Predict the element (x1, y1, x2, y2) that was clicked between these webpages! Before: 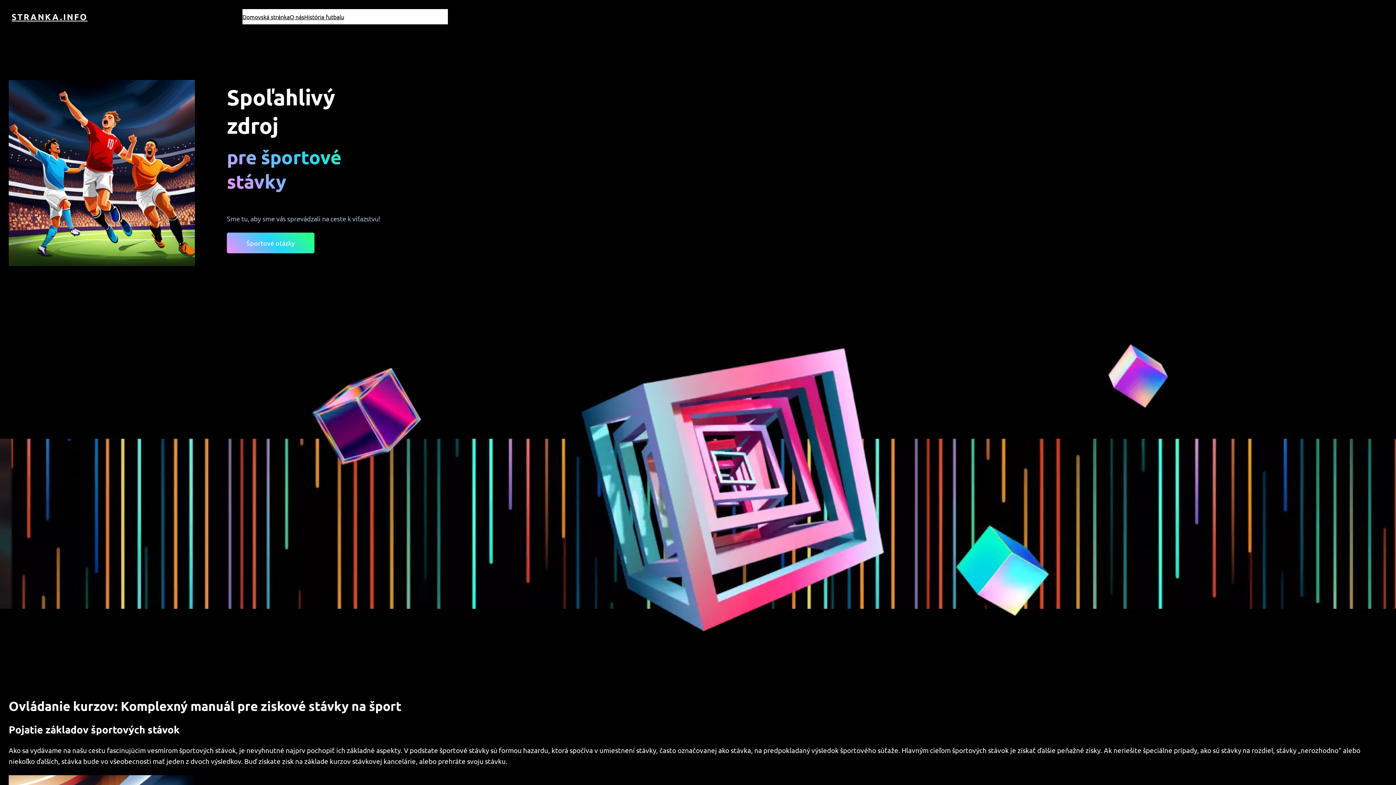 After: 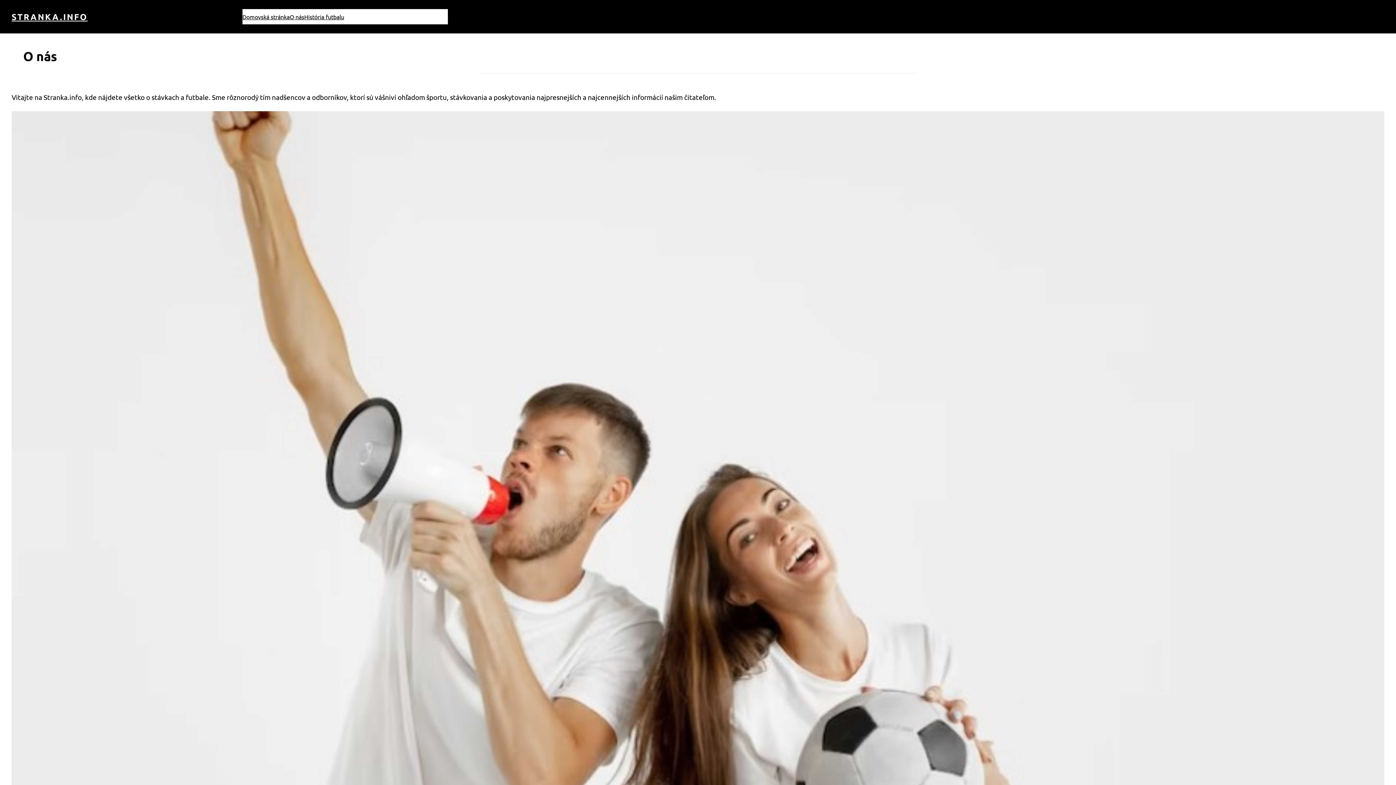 Action: bbox: (289, 9, 304, 24) label: O nás